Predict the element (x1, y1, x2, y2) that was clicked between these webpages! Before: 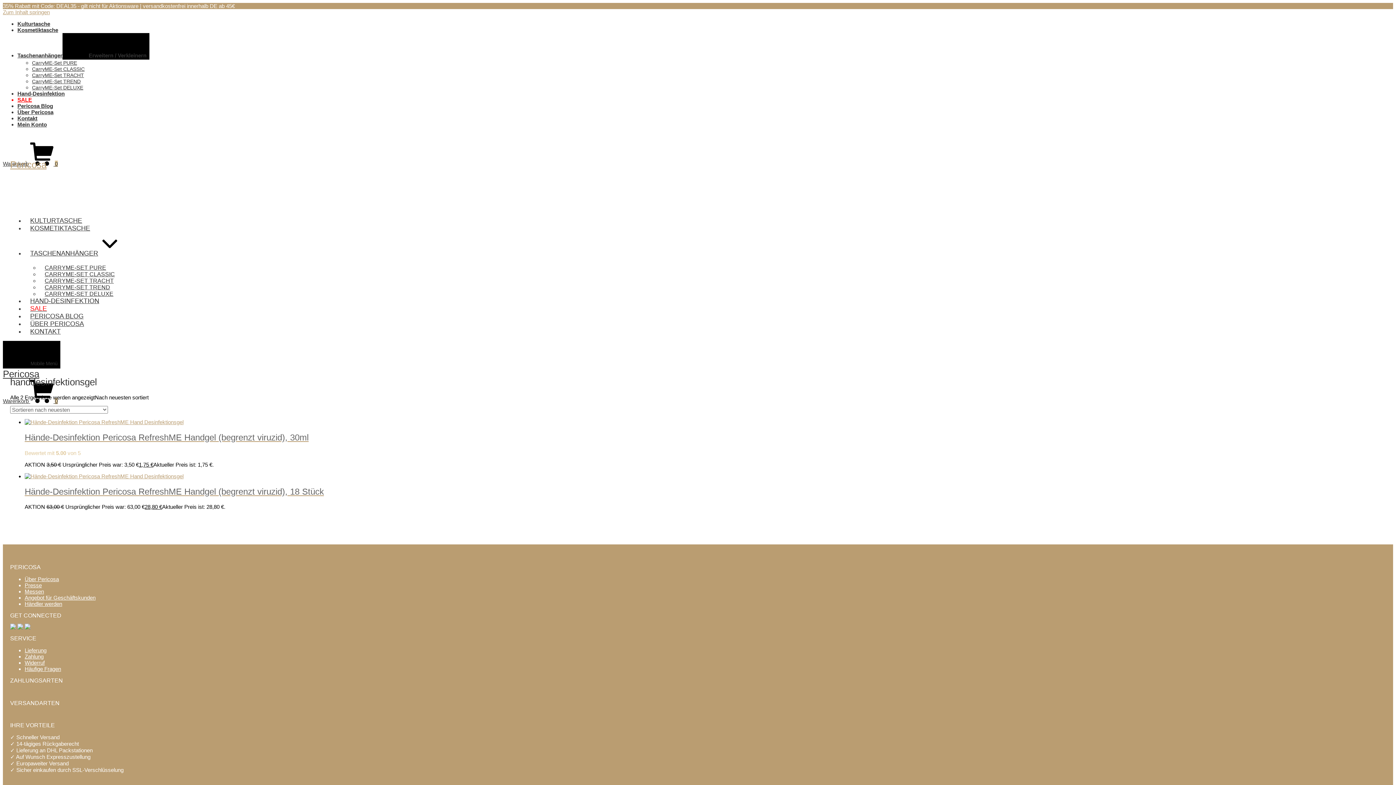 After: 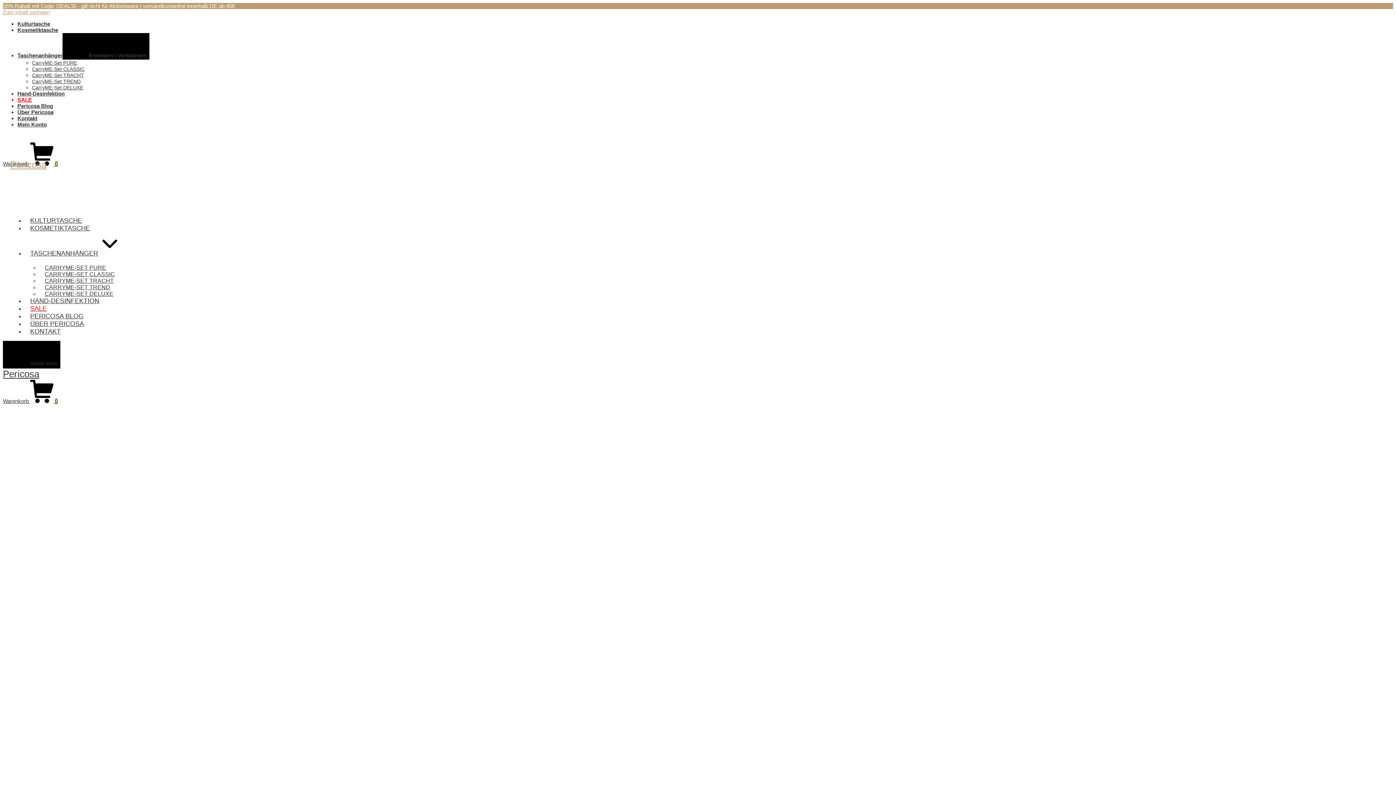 Action: label: Pericosa bbox: (10, 159, 46, 170)